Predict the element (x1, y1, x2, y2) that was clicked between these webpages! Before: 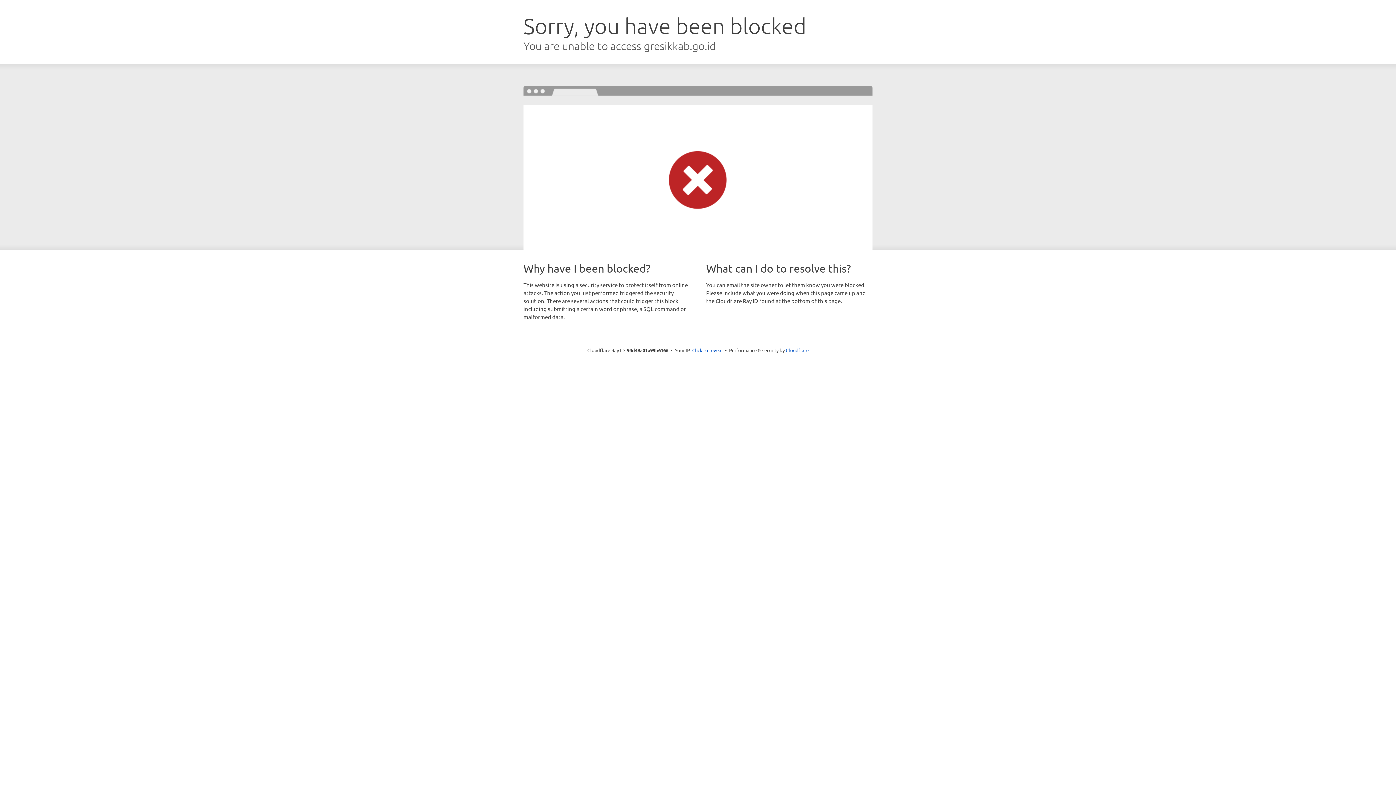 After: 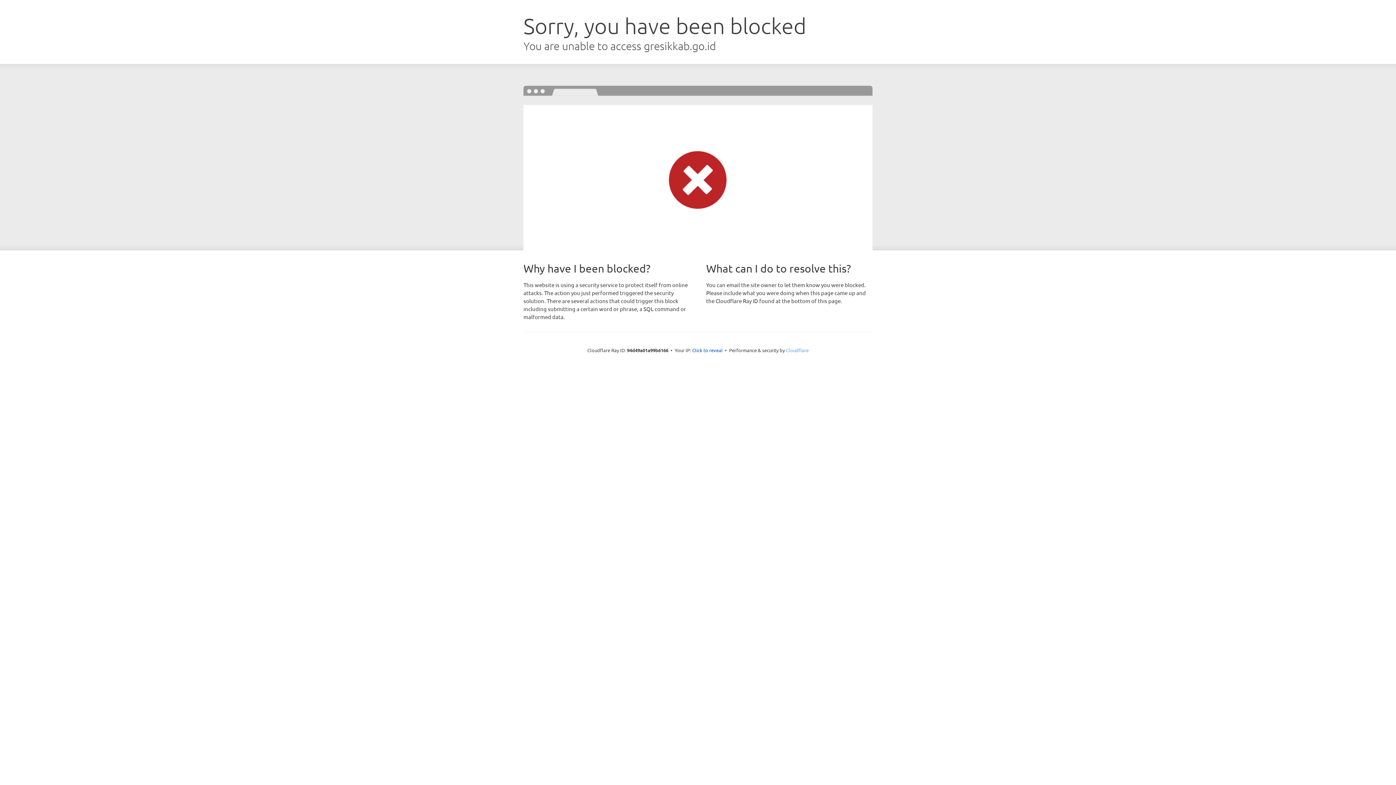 Action: label: Cloudflare bbox: (786, 347, 808, 353)